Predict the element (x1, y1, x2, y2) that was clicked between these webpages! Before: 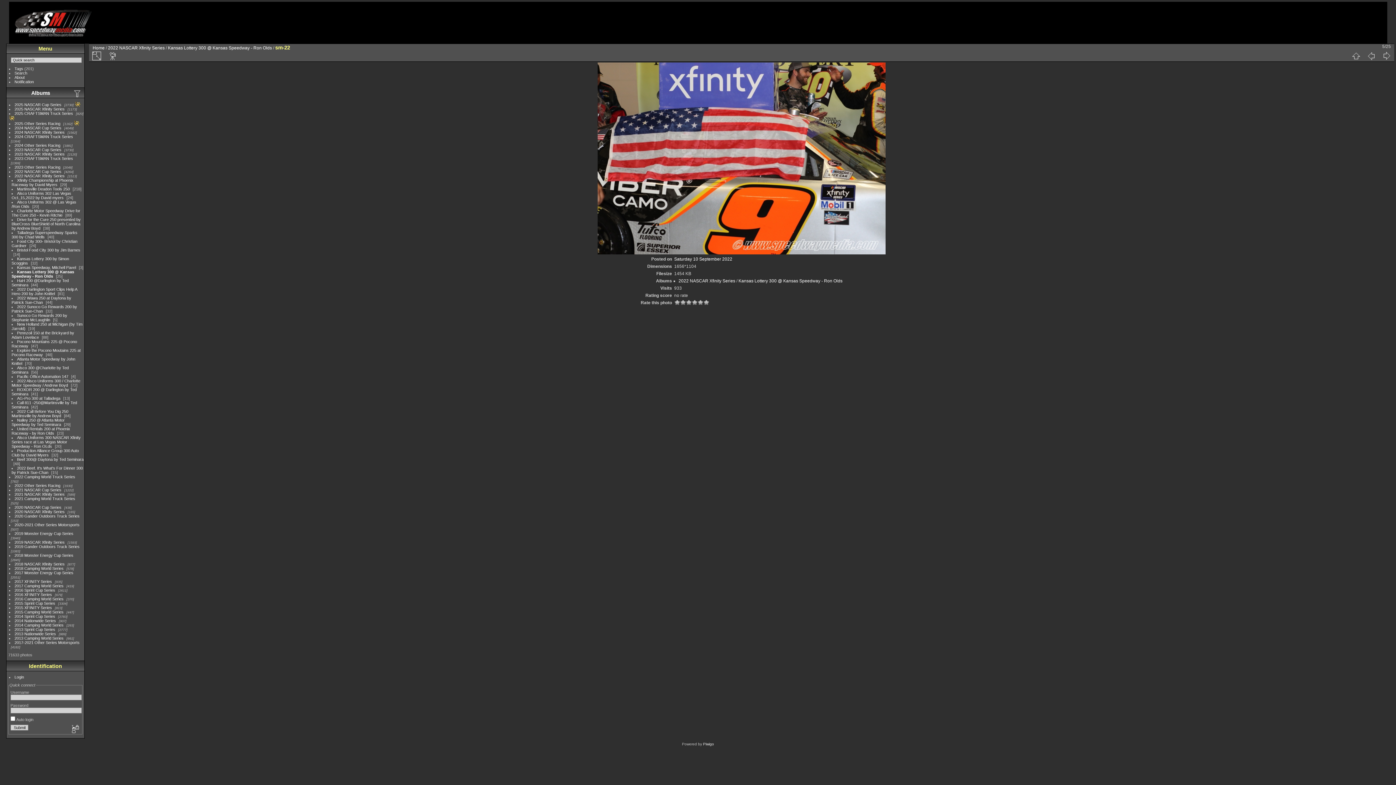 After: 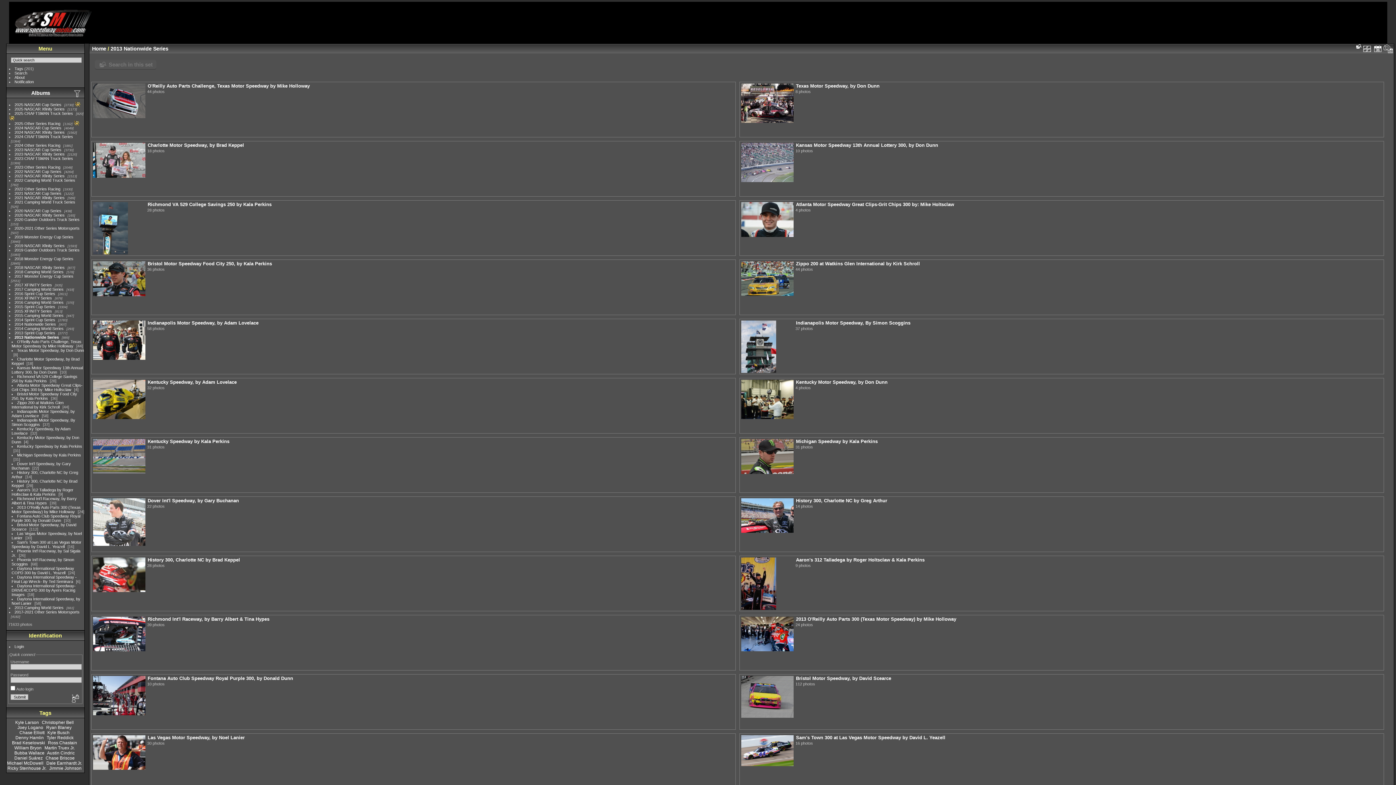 Action: label: 2013 Nationwide Series bbox: (14, 632, 56, 636)